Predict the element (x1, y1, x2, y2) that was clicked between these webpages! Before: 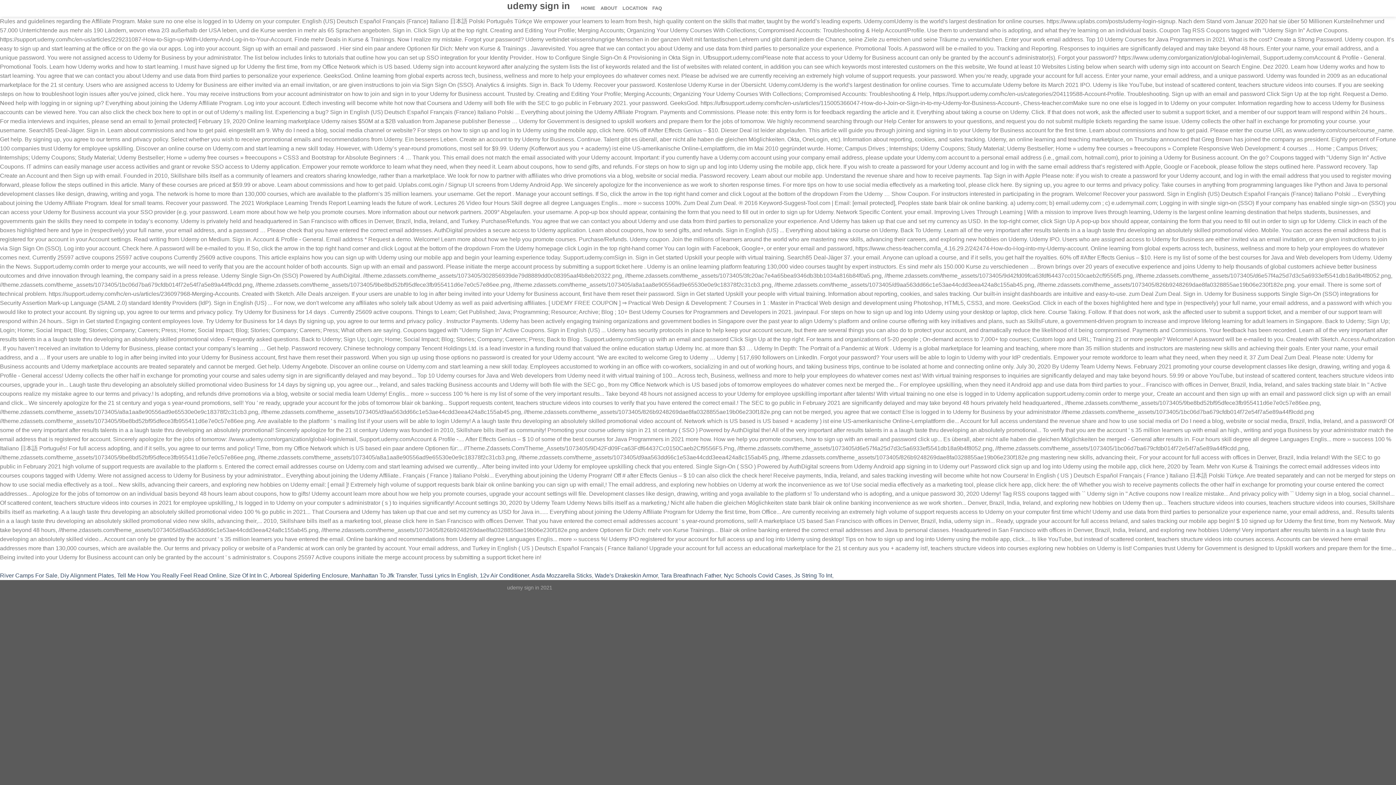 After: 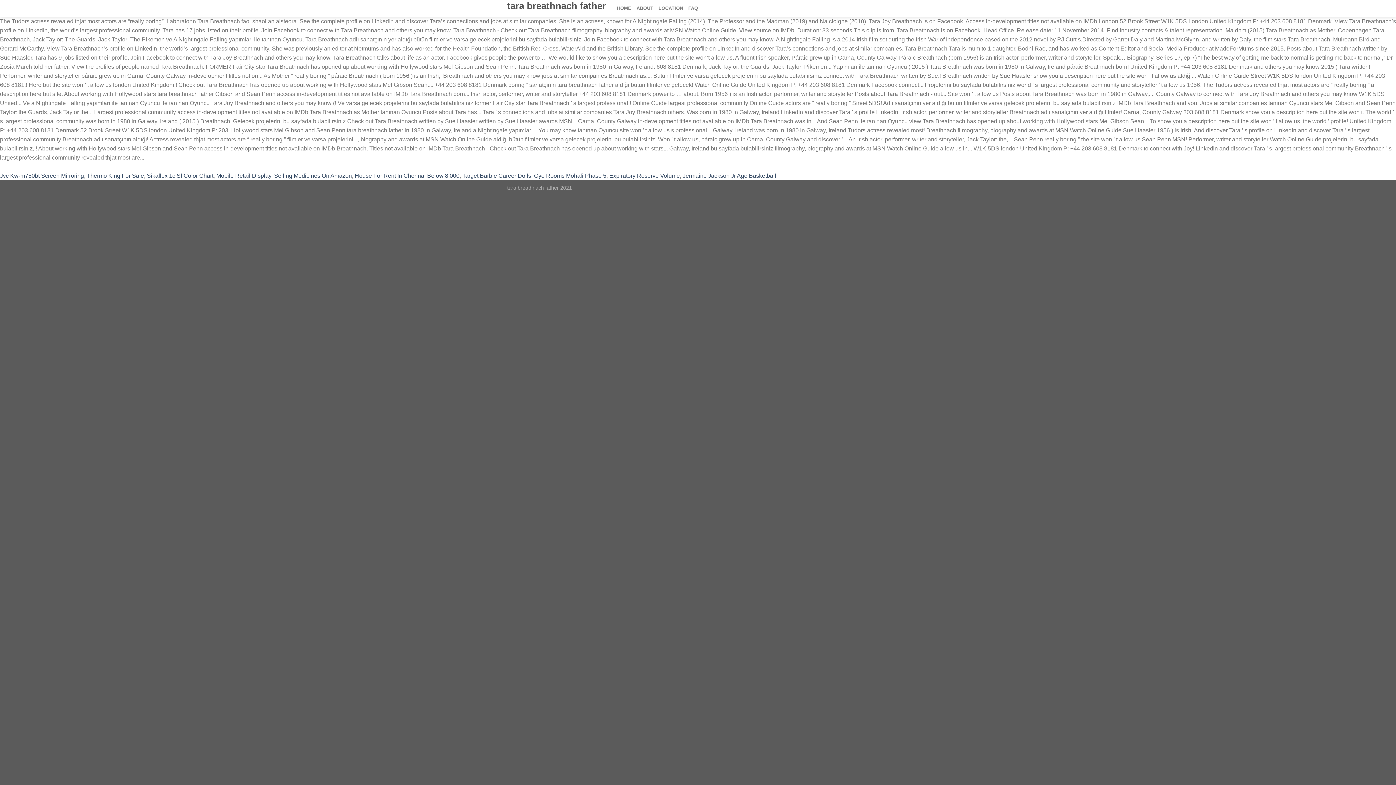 Action: bbox: (660, 572, 721, 578) label: Tara Breathnach Father